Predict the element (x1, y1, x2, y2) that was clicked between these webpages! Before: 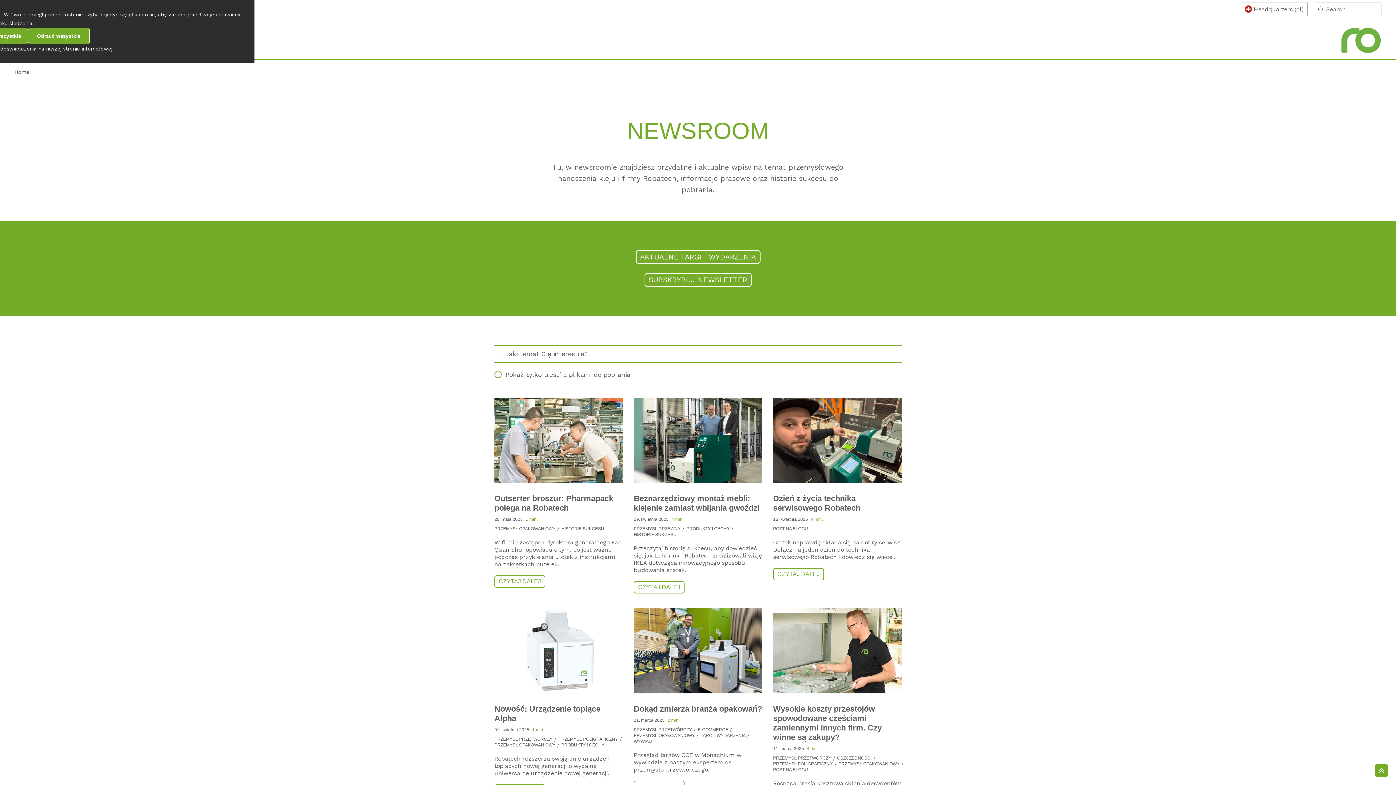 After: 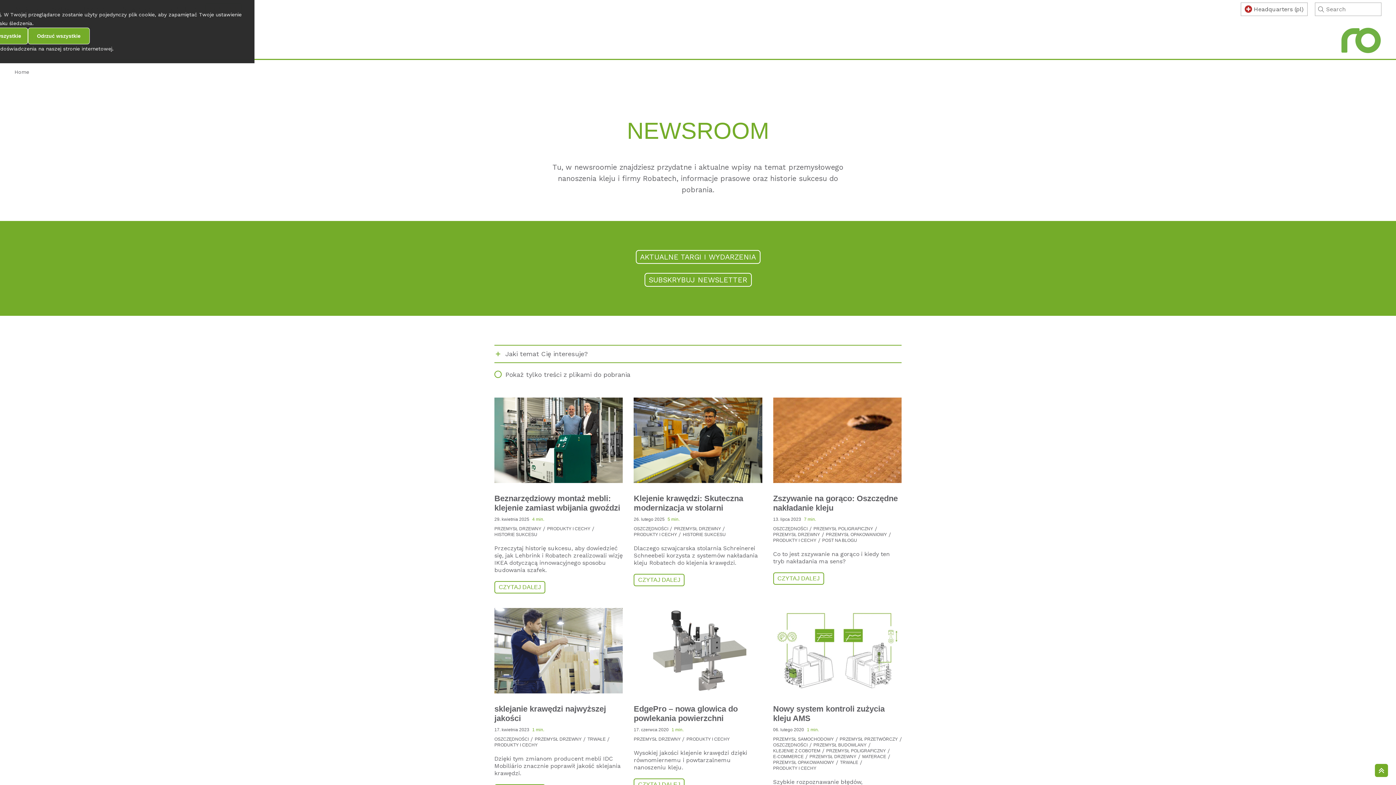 Action: bbox: (633, 526, 680, 531) label: PRZEMYSŁ DRZEWNY